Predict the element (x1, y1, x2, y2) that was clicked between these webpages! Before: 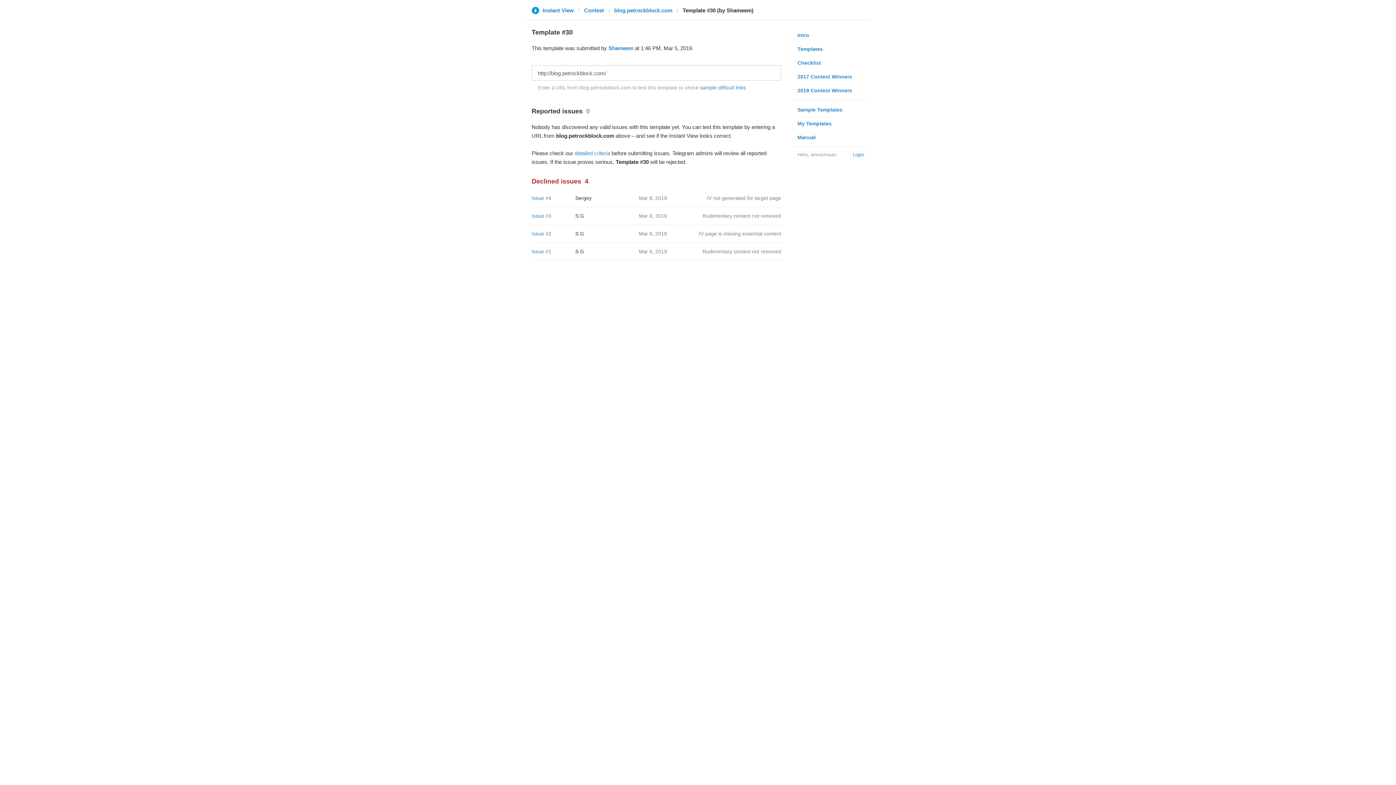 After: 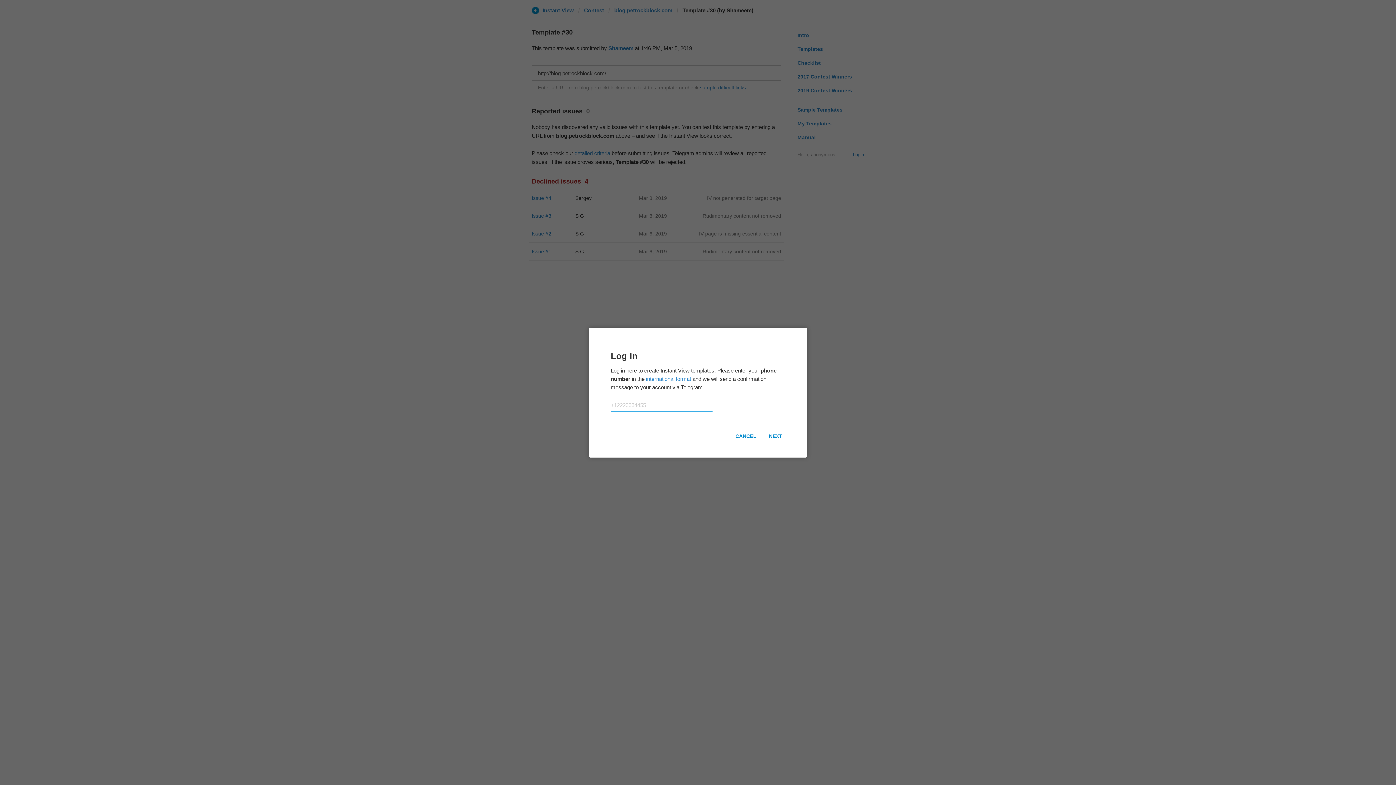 Action: label: My Templates bbox: (792, 116, 869, 130)